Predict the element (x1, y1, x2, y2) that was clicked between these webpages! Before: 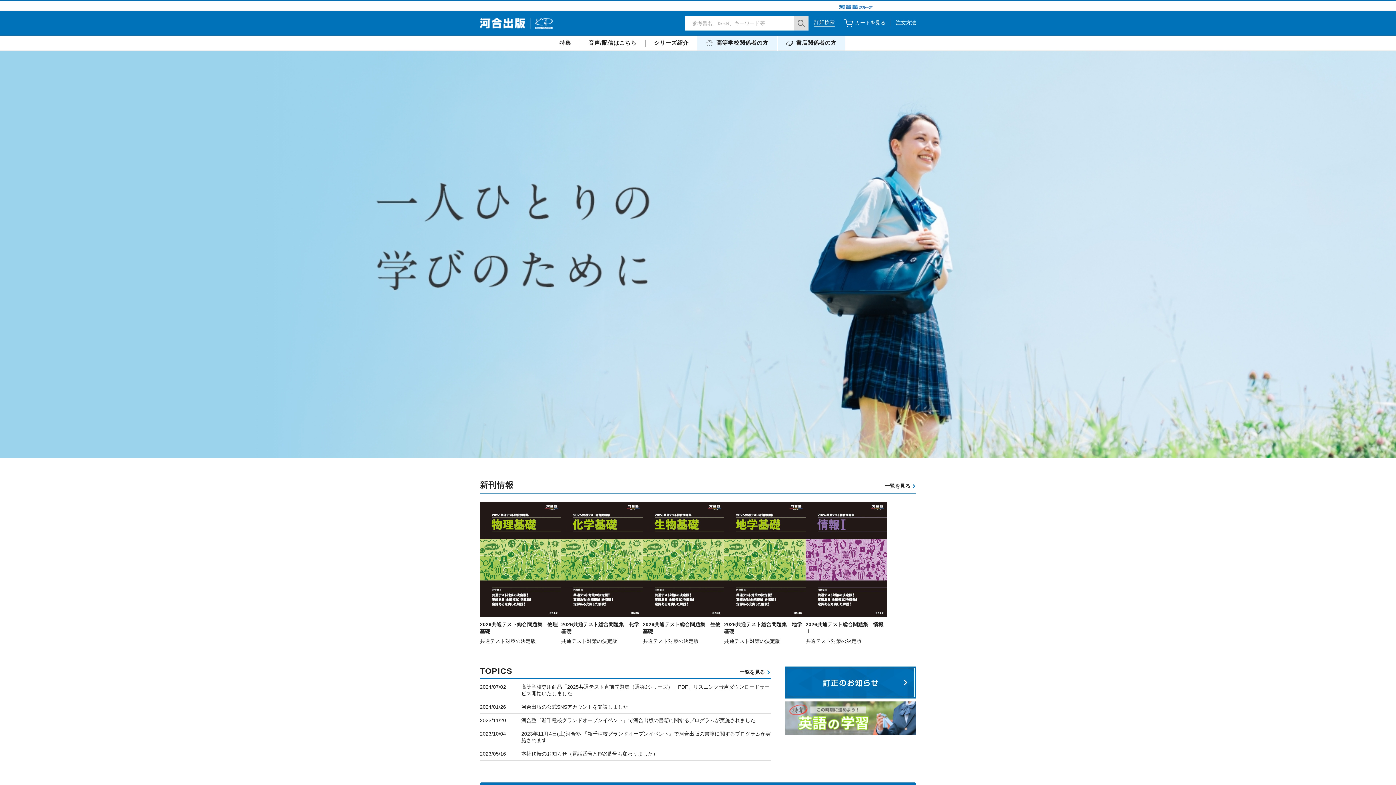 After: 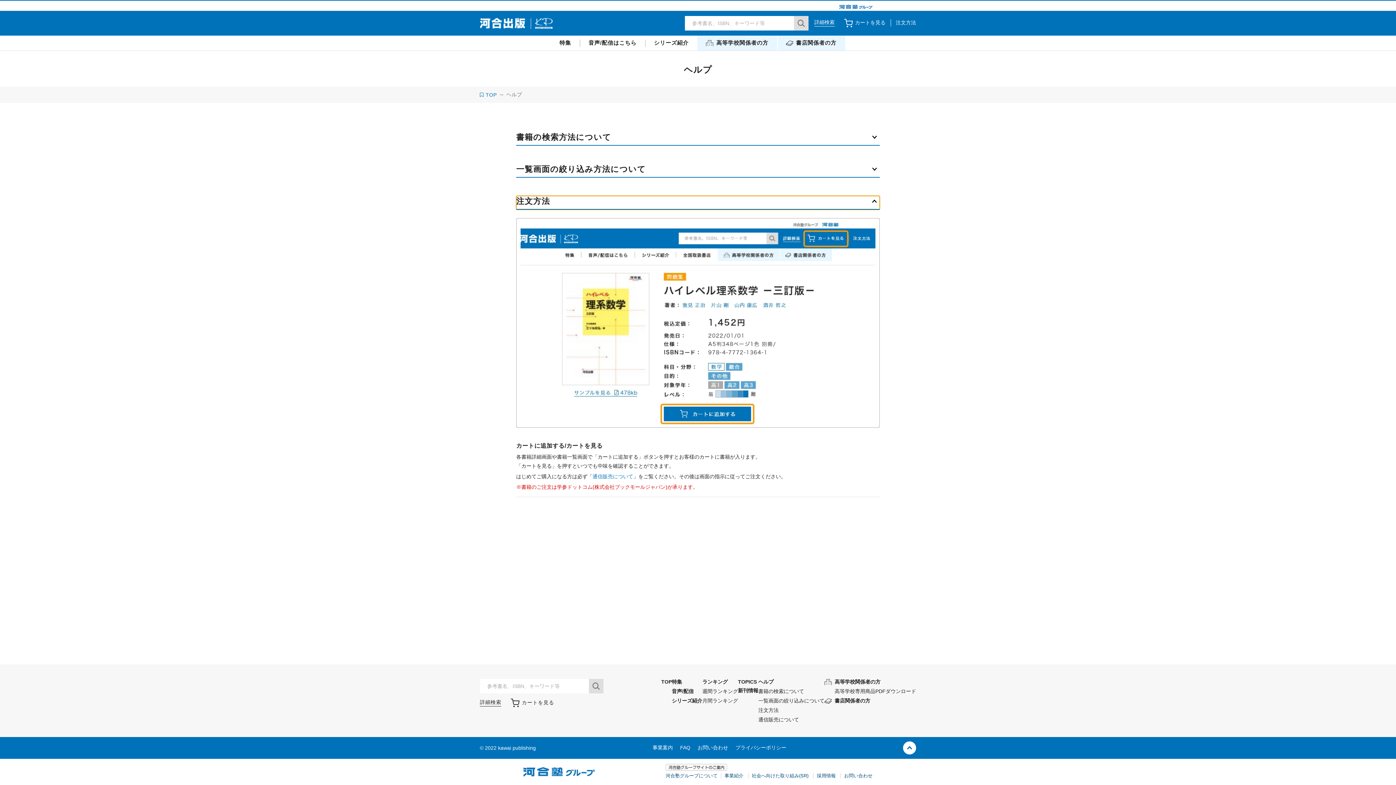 Action: label: 注文方法 bbox: (890, 19, 916, 26)